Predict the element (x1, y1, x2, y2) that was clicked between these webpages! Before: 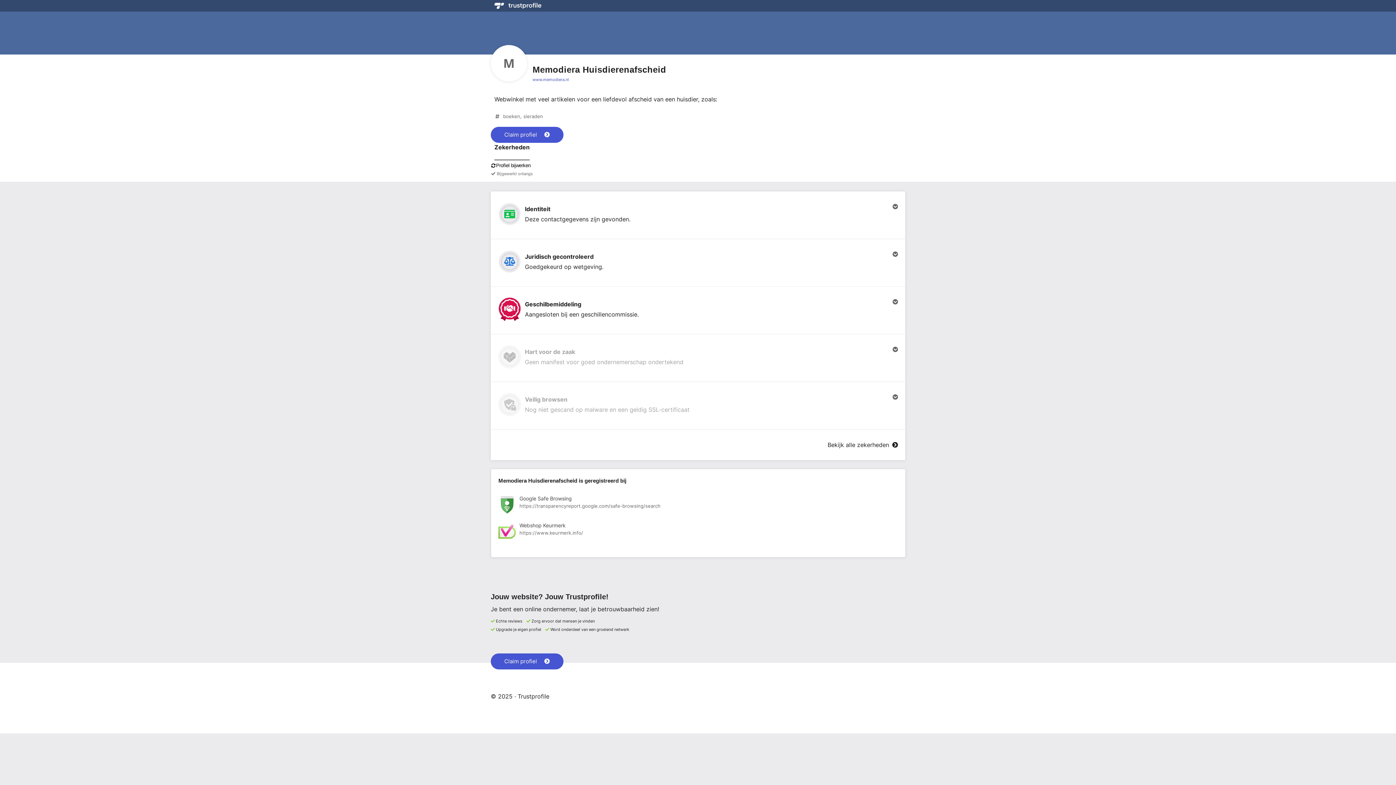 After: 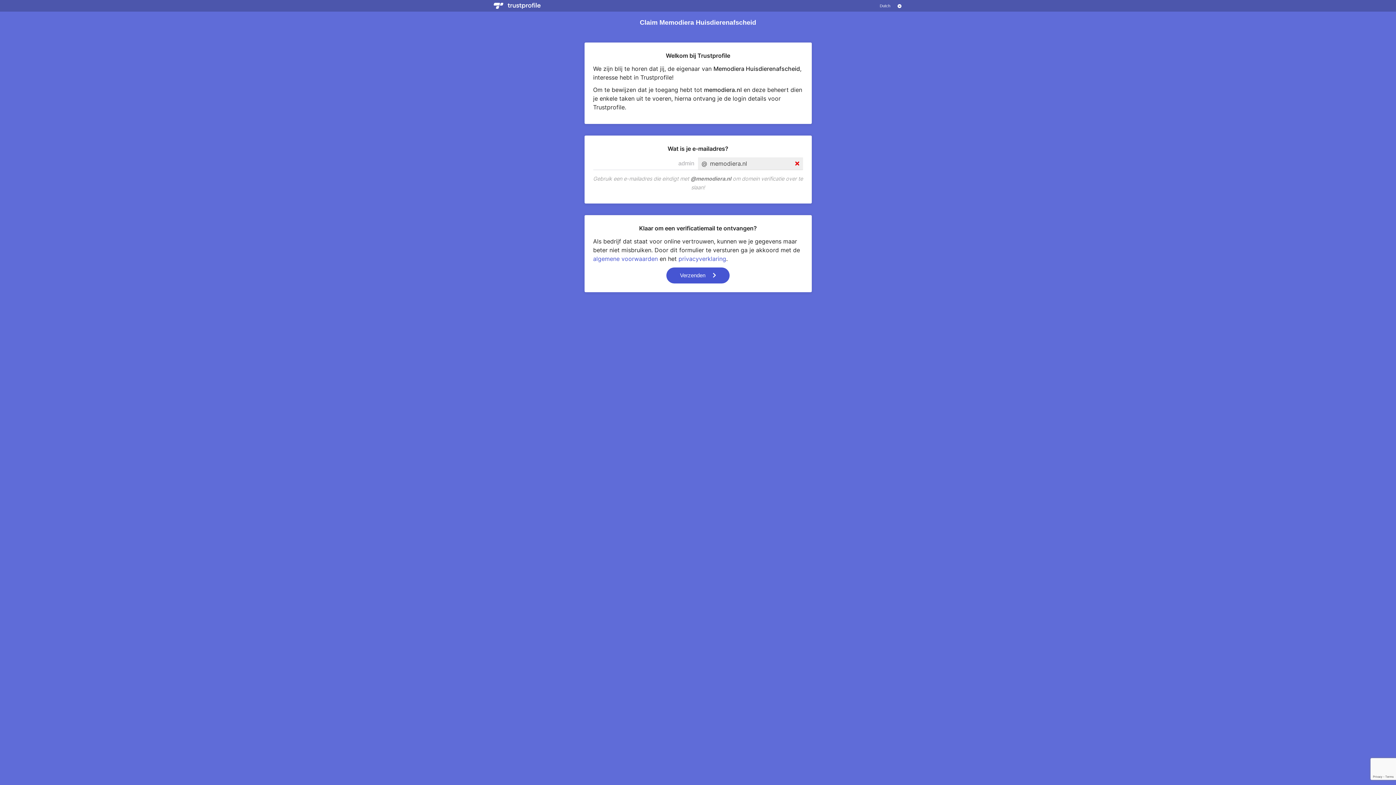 Action: bbox: (490, 653, 563, 669) label: Claim profiel